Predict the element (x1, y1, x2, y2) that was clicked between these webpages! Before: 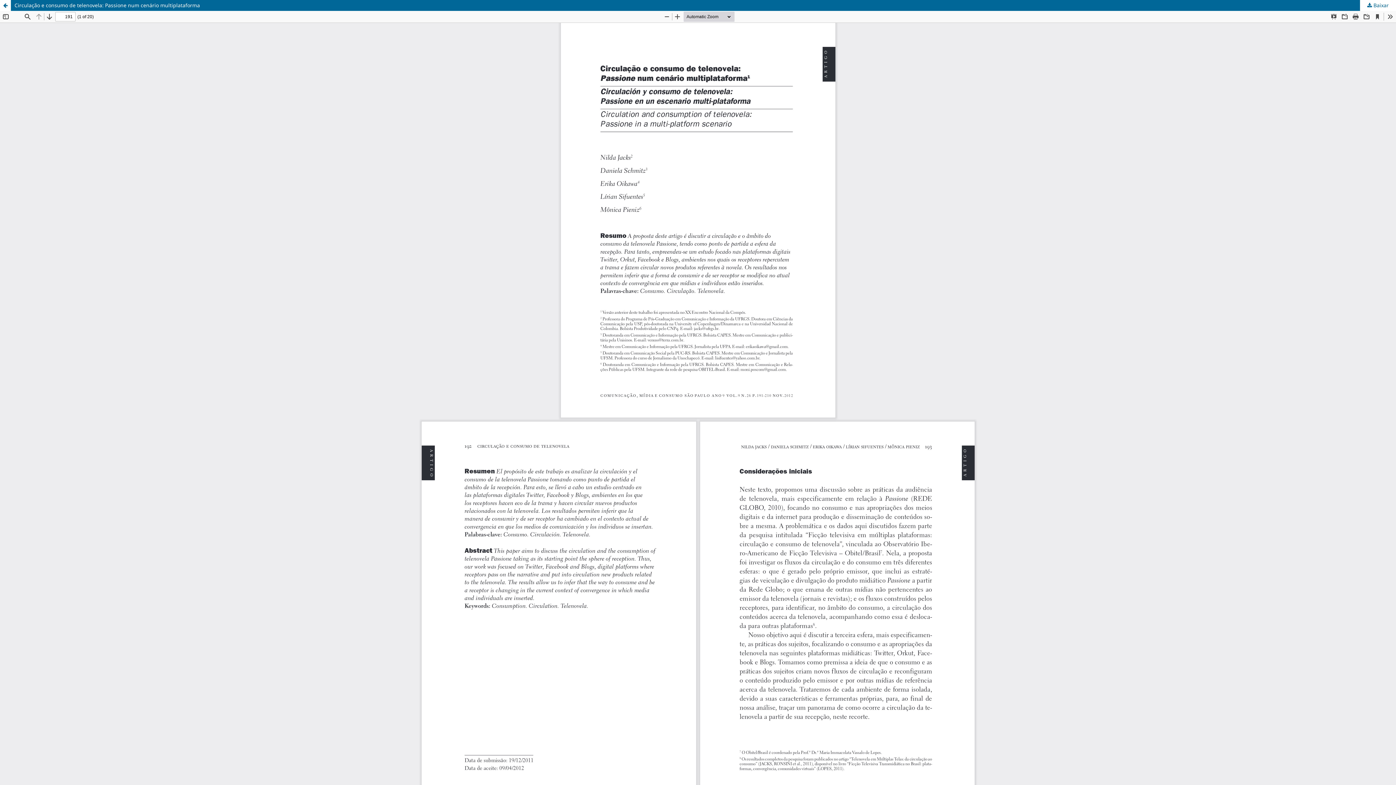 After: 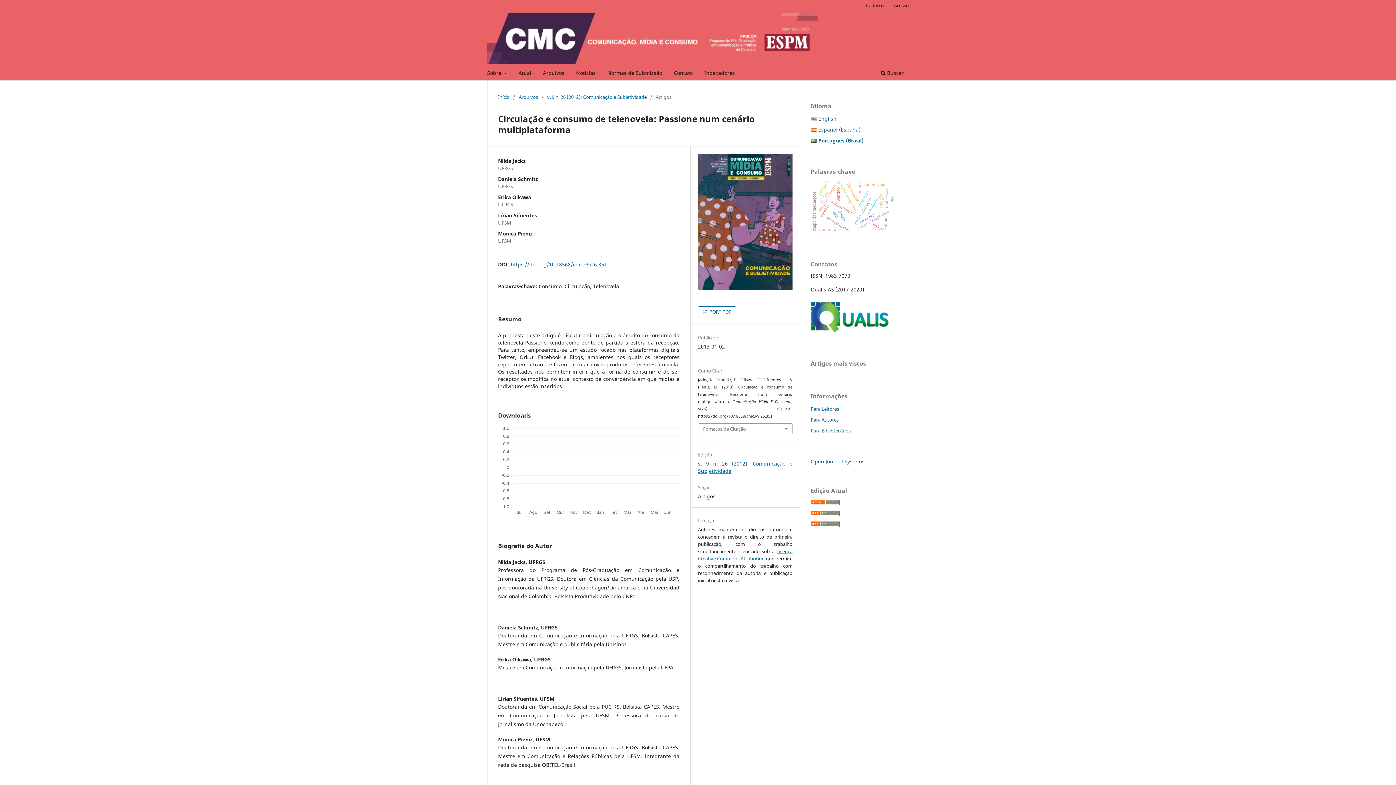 Action: label: Voltar aos Detalhes do Artigo bbox: (0, 0, 10, 10)